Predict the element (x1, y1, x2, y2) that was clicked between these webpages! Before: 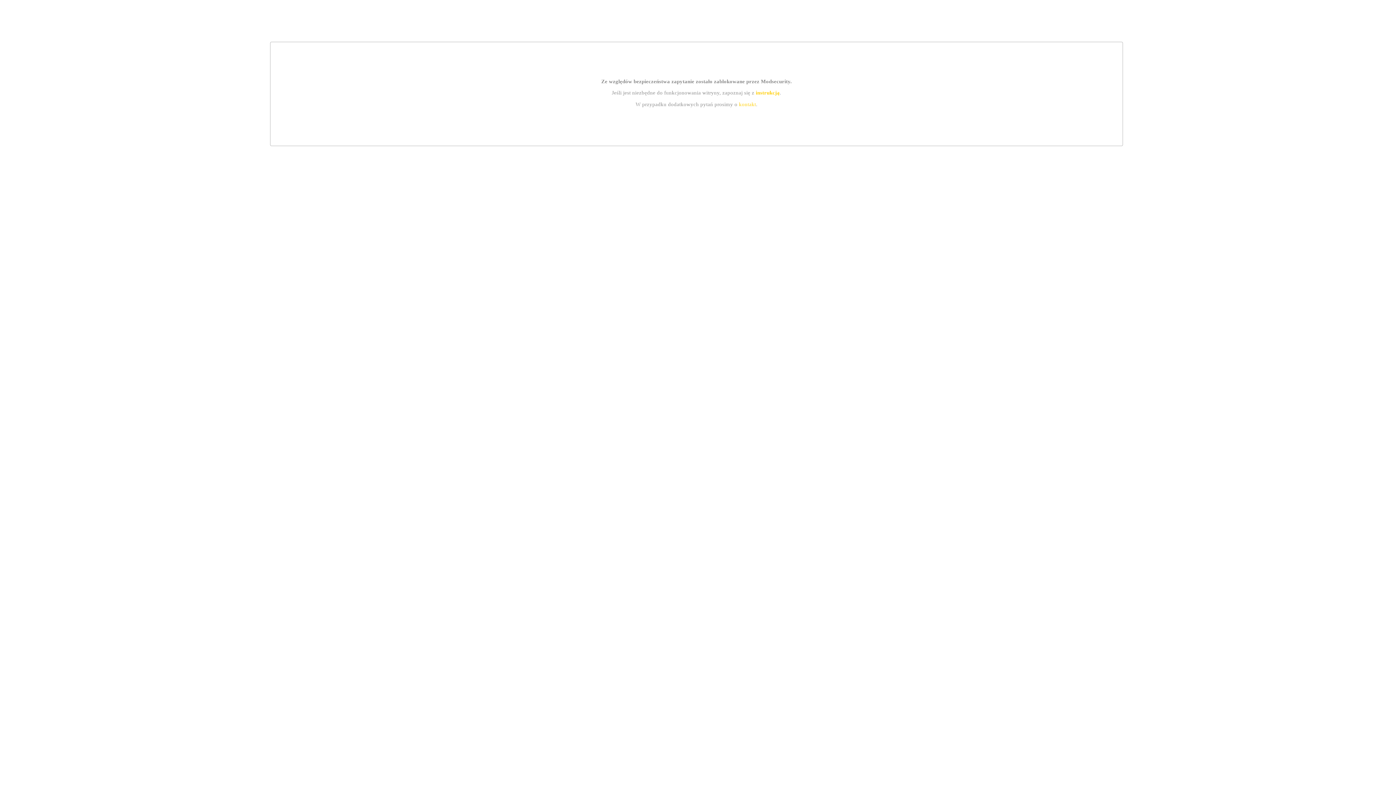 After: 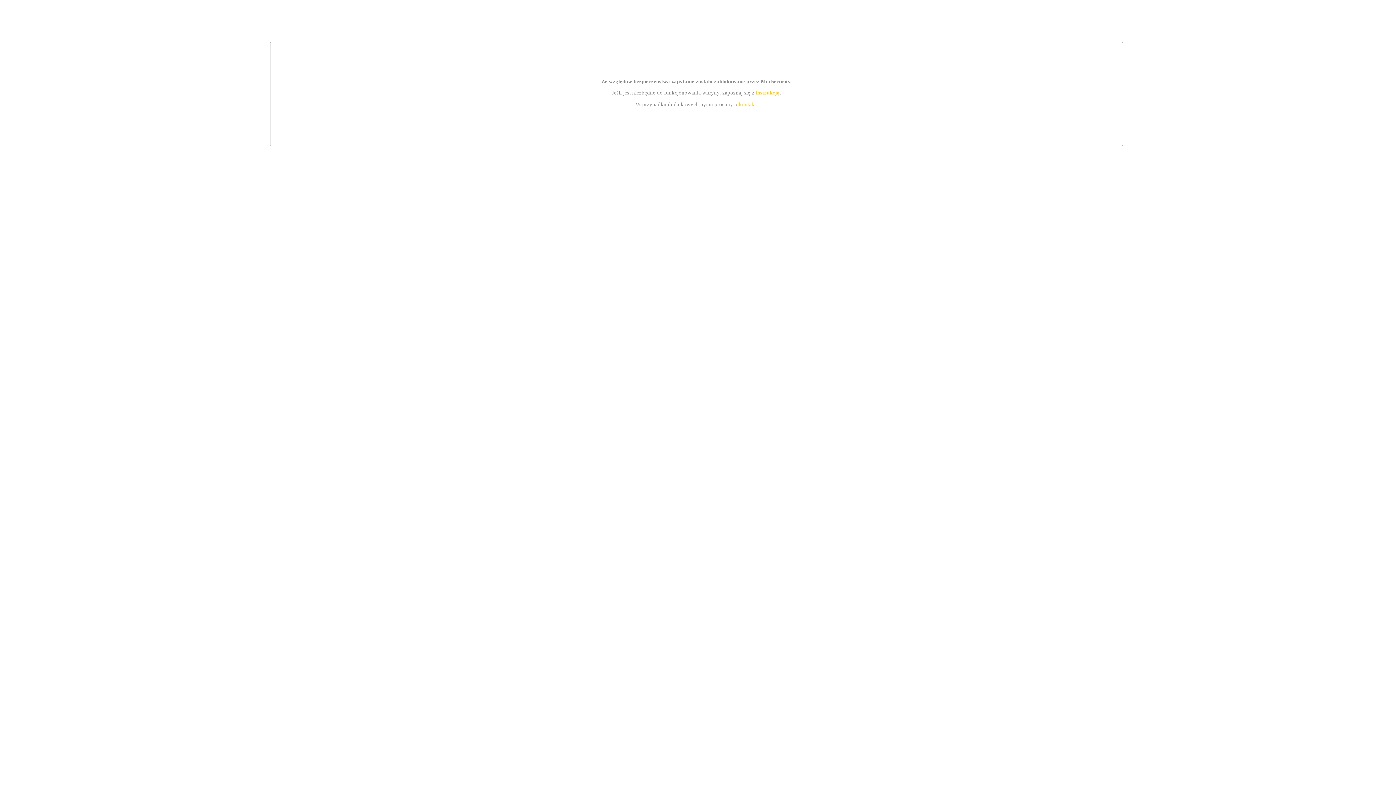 Action: label: kontakt bbox: (739, 101, 756, 107)